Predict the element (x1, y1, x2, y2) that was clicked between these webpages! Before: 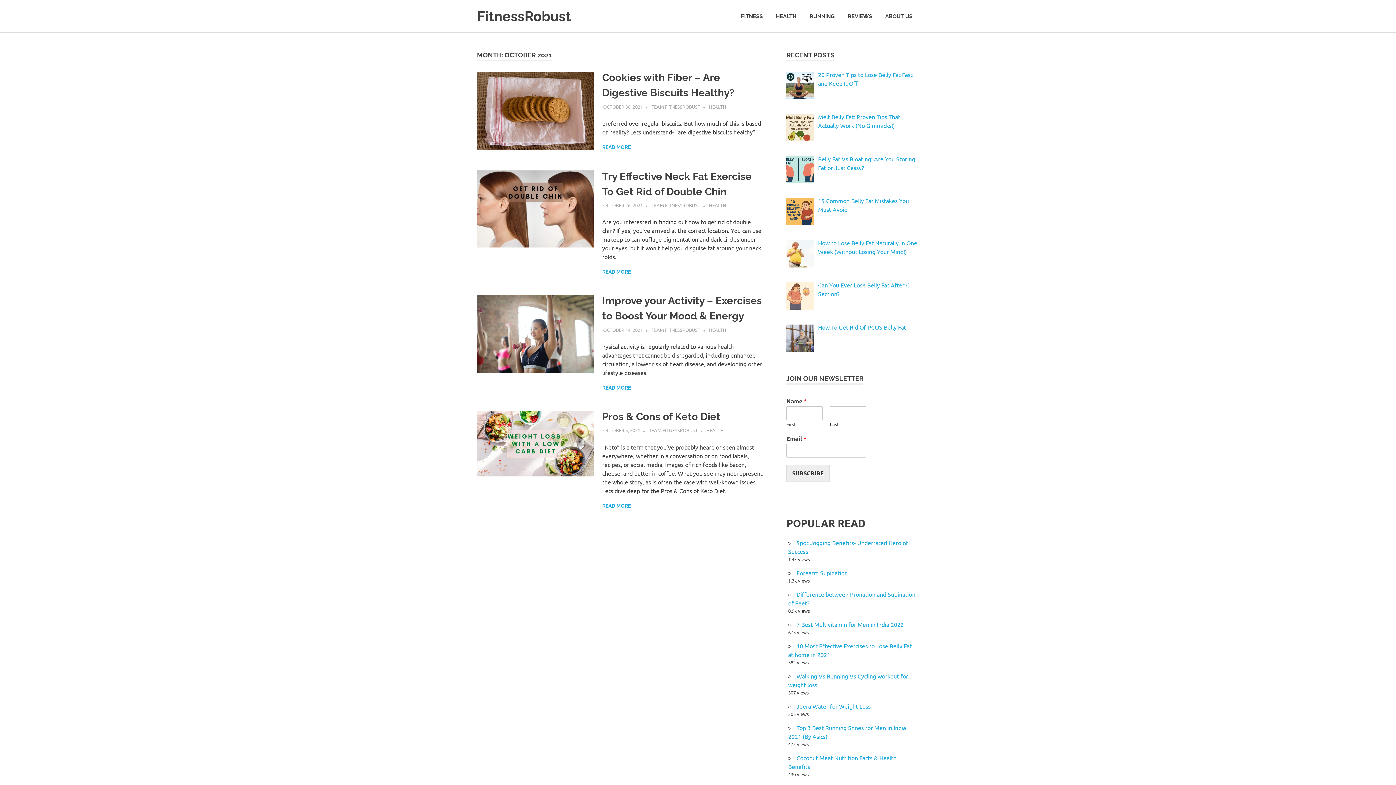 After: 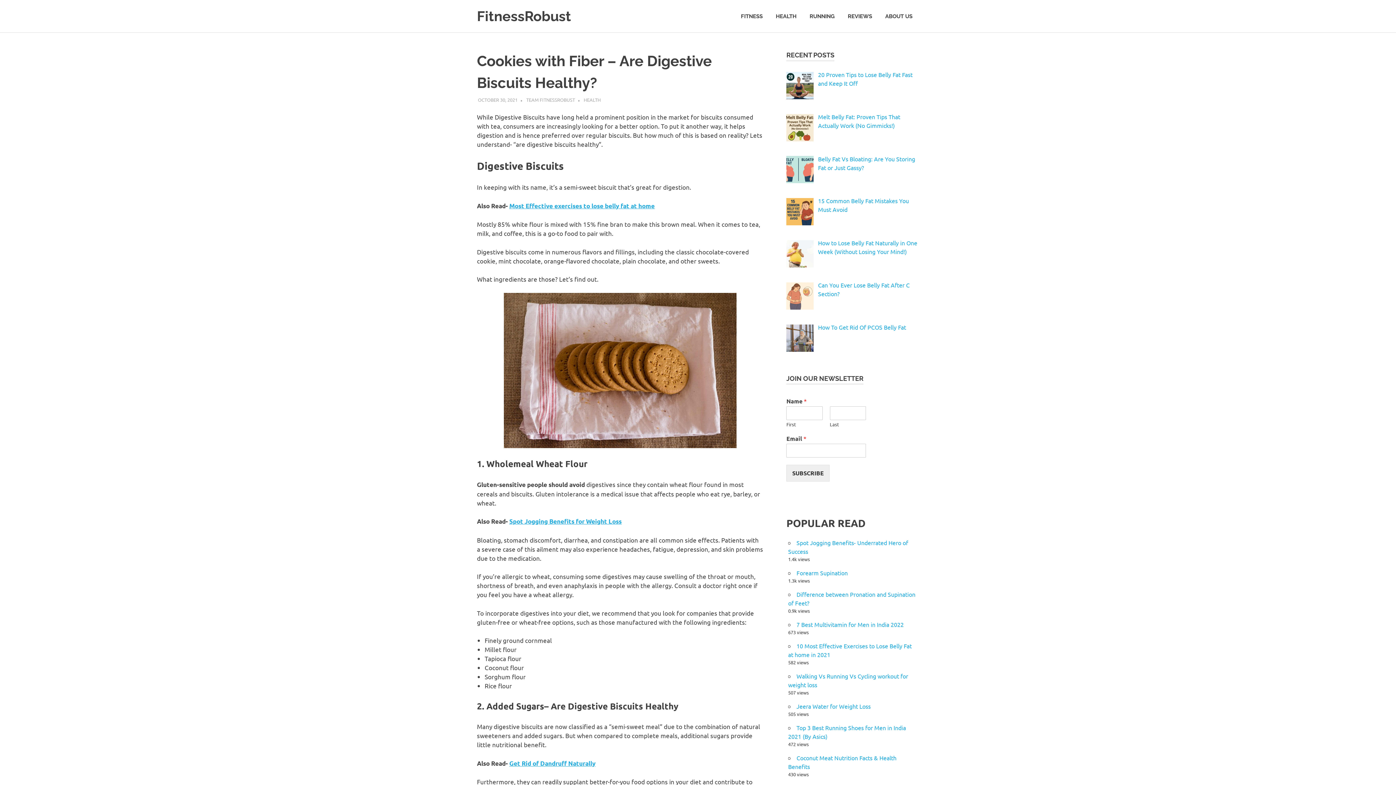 Action: bbox: (477, 70, 593, 151)